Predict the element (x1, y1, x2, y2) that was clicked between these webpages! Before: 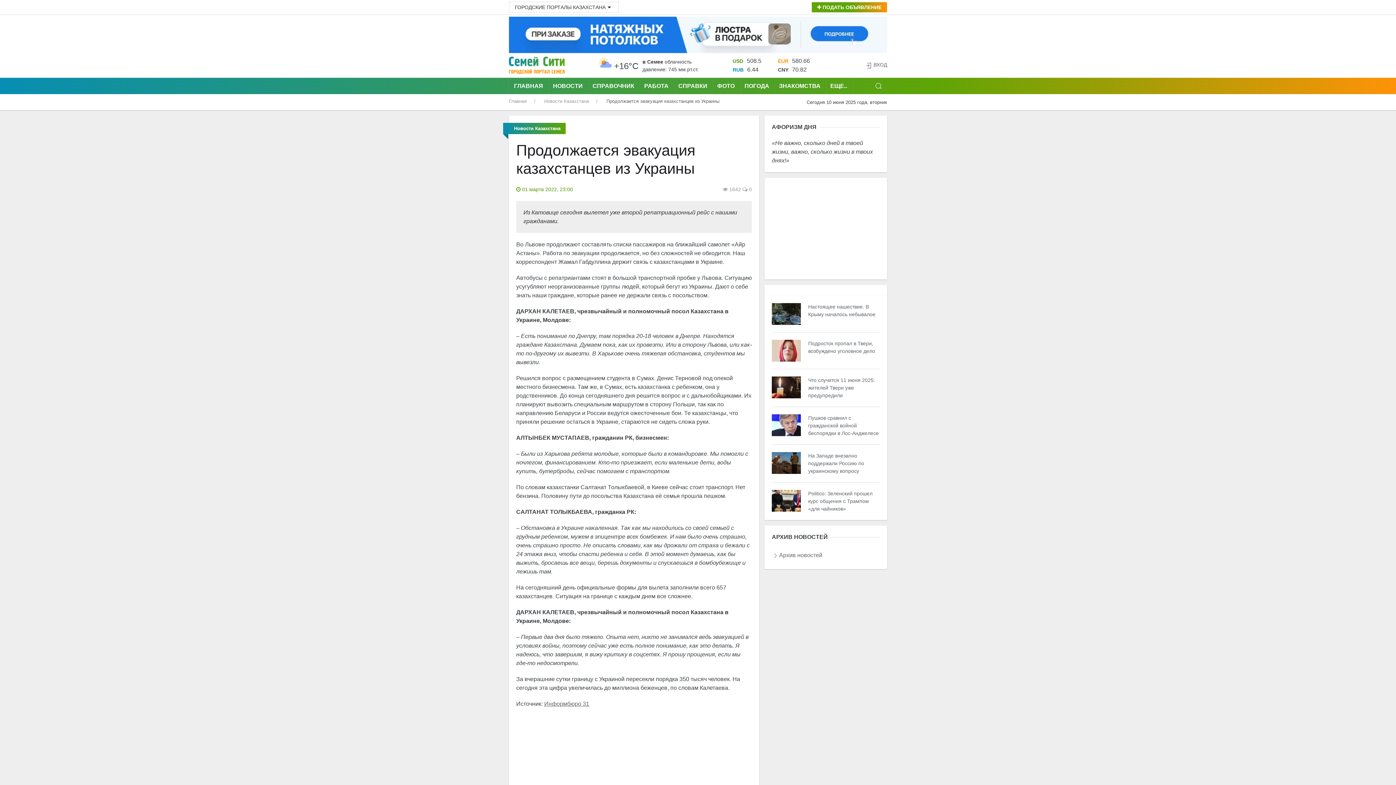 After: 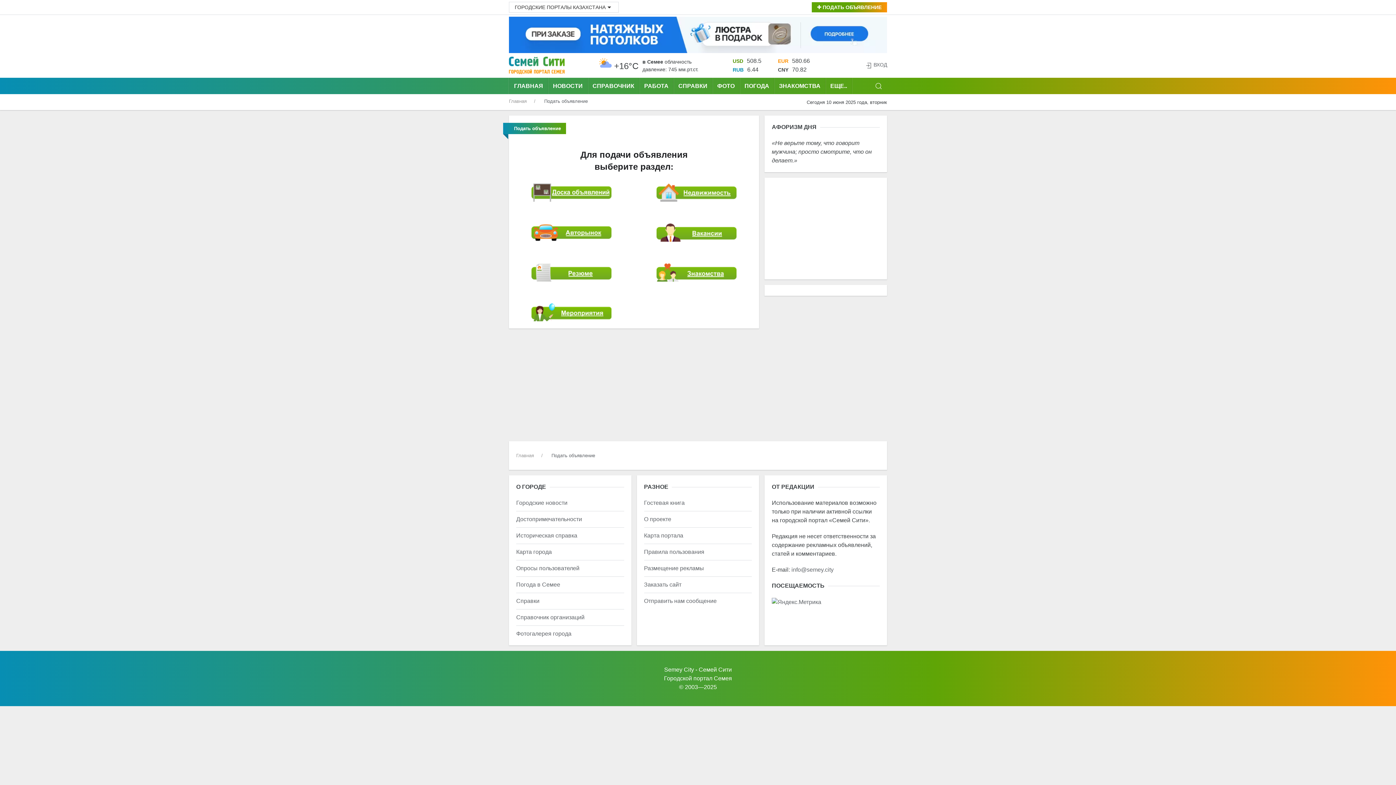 Action: bbox: (812, 2, 887, 12) label:  ПОДАТЬ ОБЪЯВЛЕНИЕ